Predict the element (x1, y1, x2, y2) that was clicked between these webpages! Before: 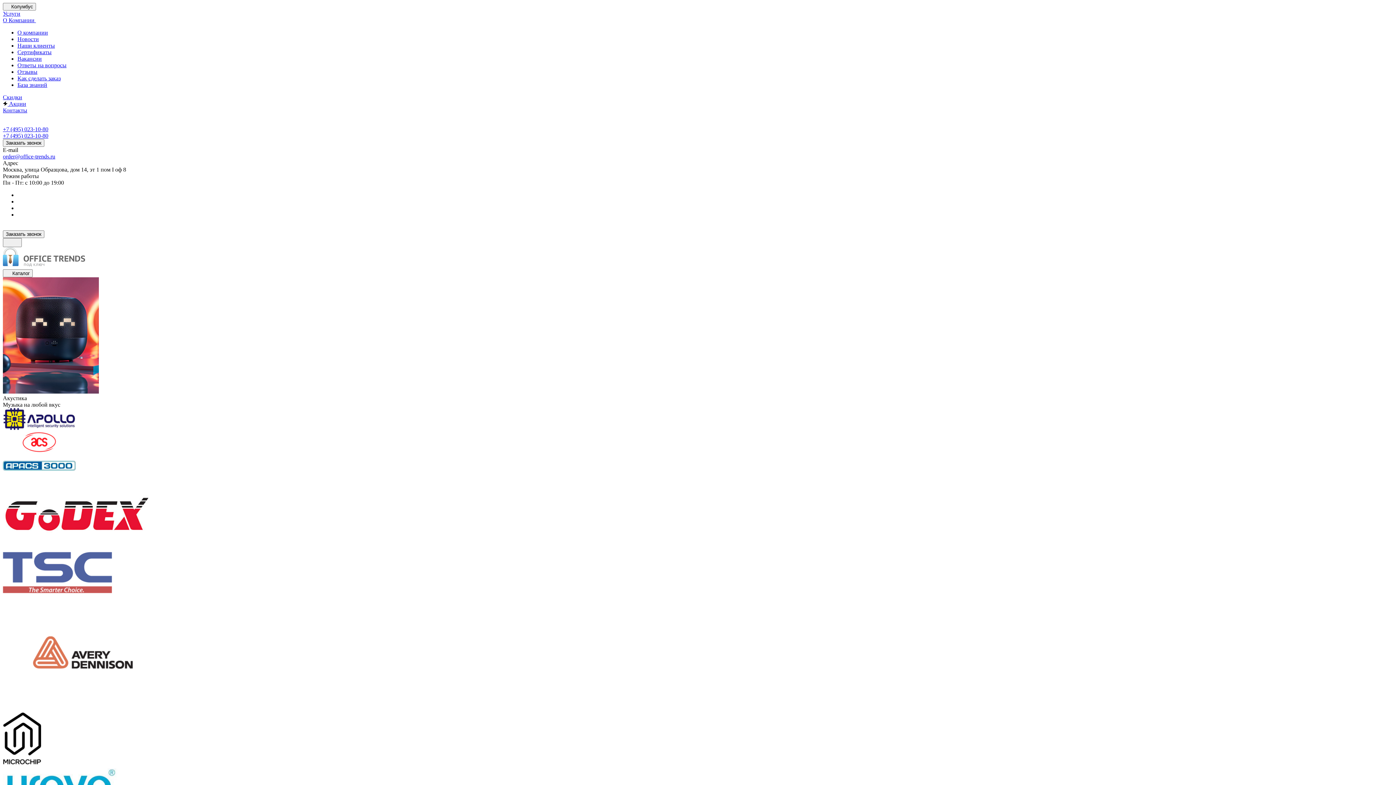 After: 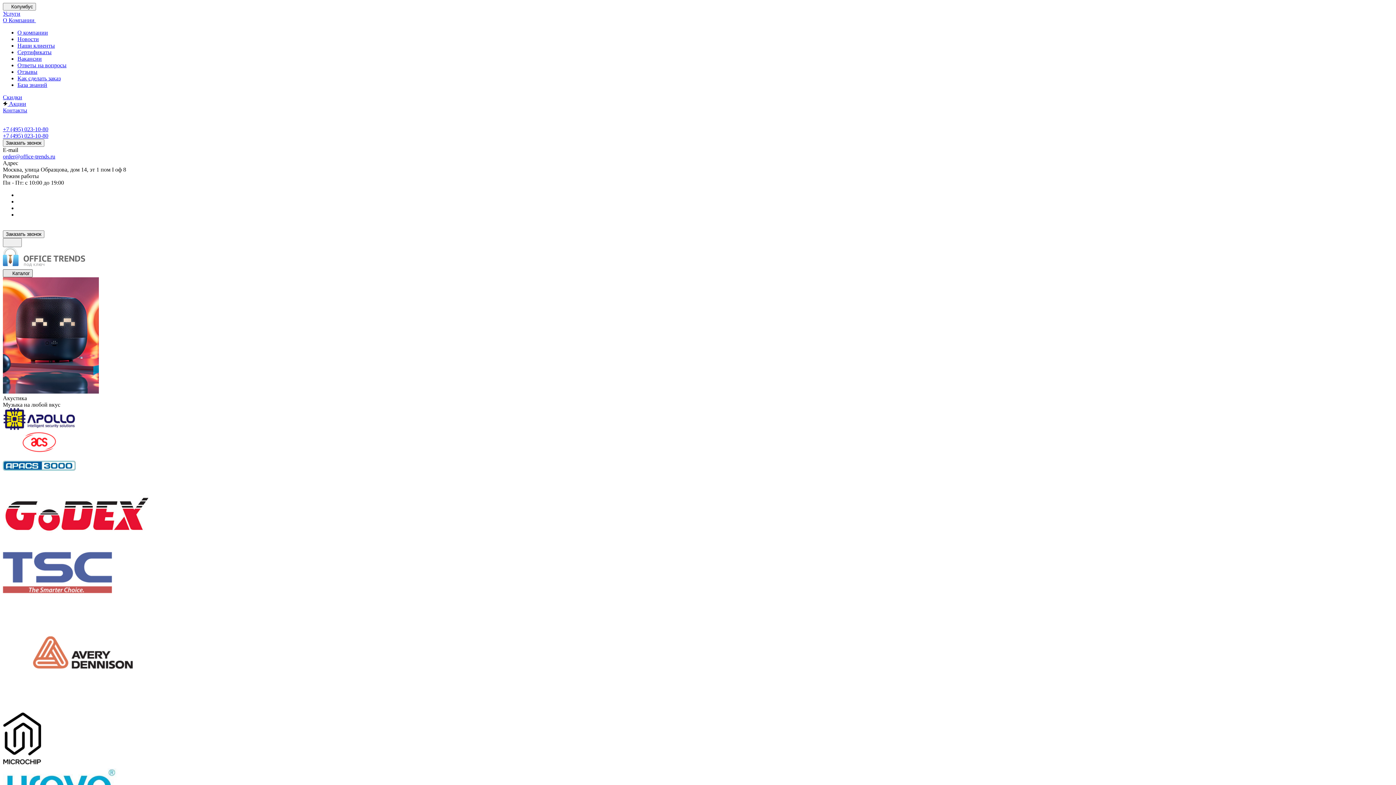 Action: bbox: (2, 269, 32, 277) label:  Каталог